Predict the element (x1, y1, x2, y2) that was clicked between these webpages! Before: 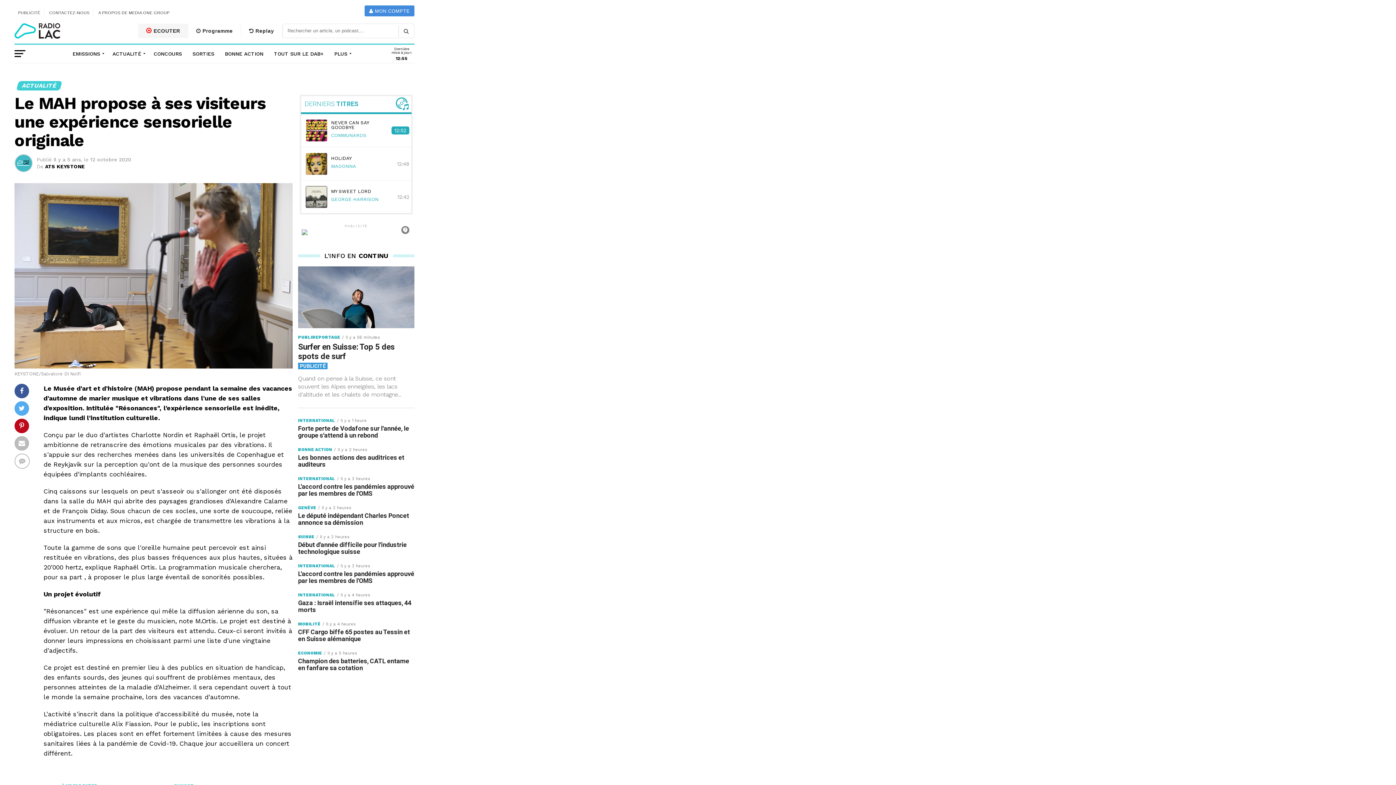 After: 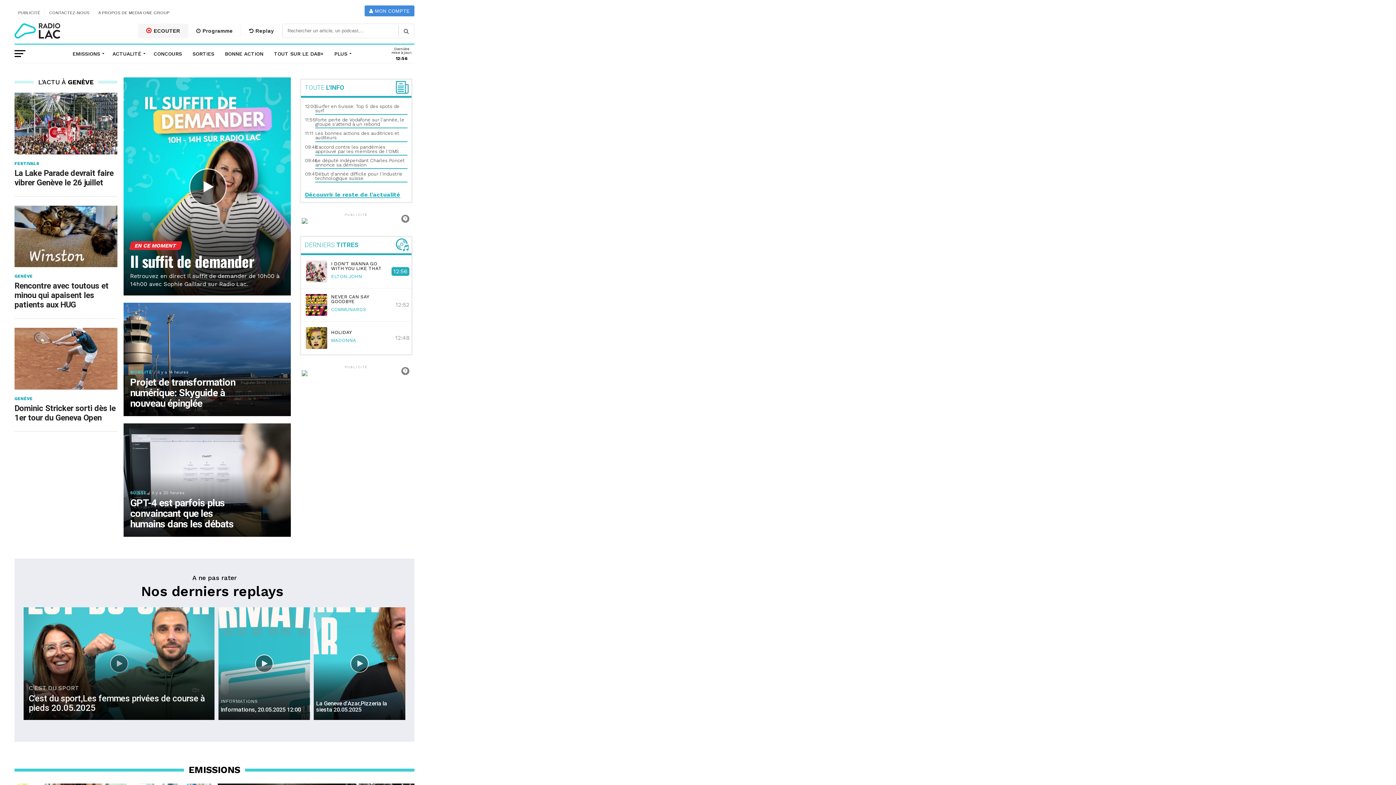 Action: bbox: (14, 37, 60, 44)